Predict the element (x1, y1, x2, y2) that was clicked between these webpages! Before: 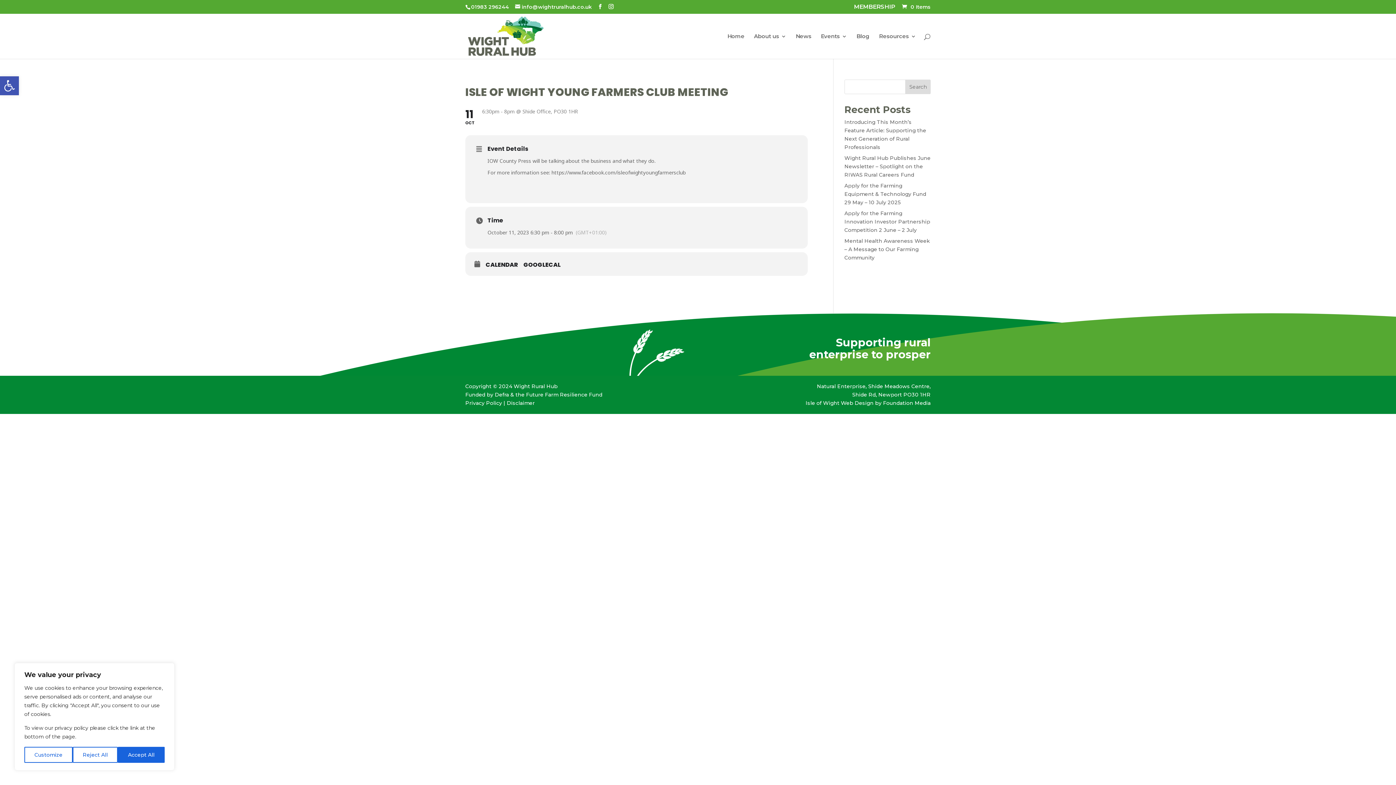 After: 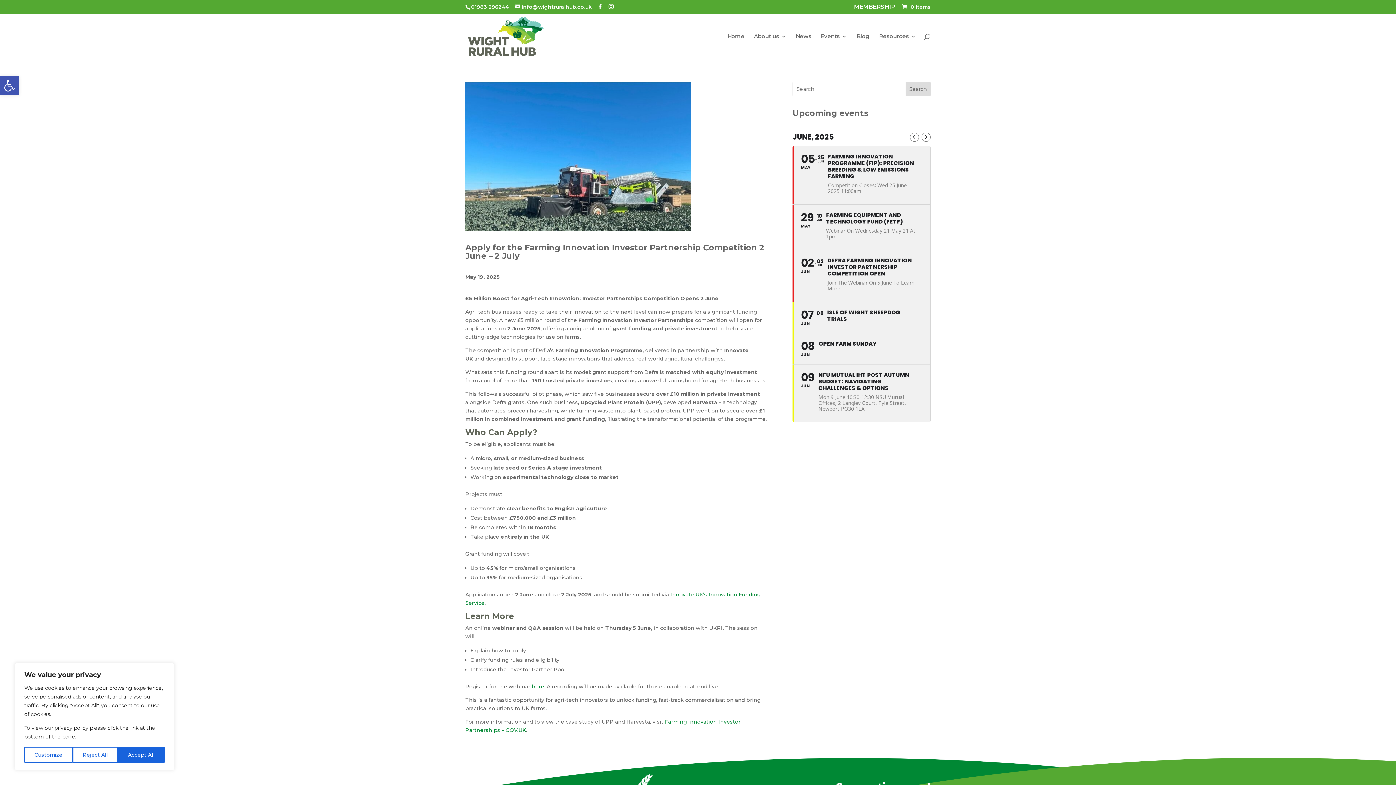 Action: bbox: (844, 210, 930, 233) label: Apply for the Farming Innovation Investor Partnership Competition 2 June – 2 July